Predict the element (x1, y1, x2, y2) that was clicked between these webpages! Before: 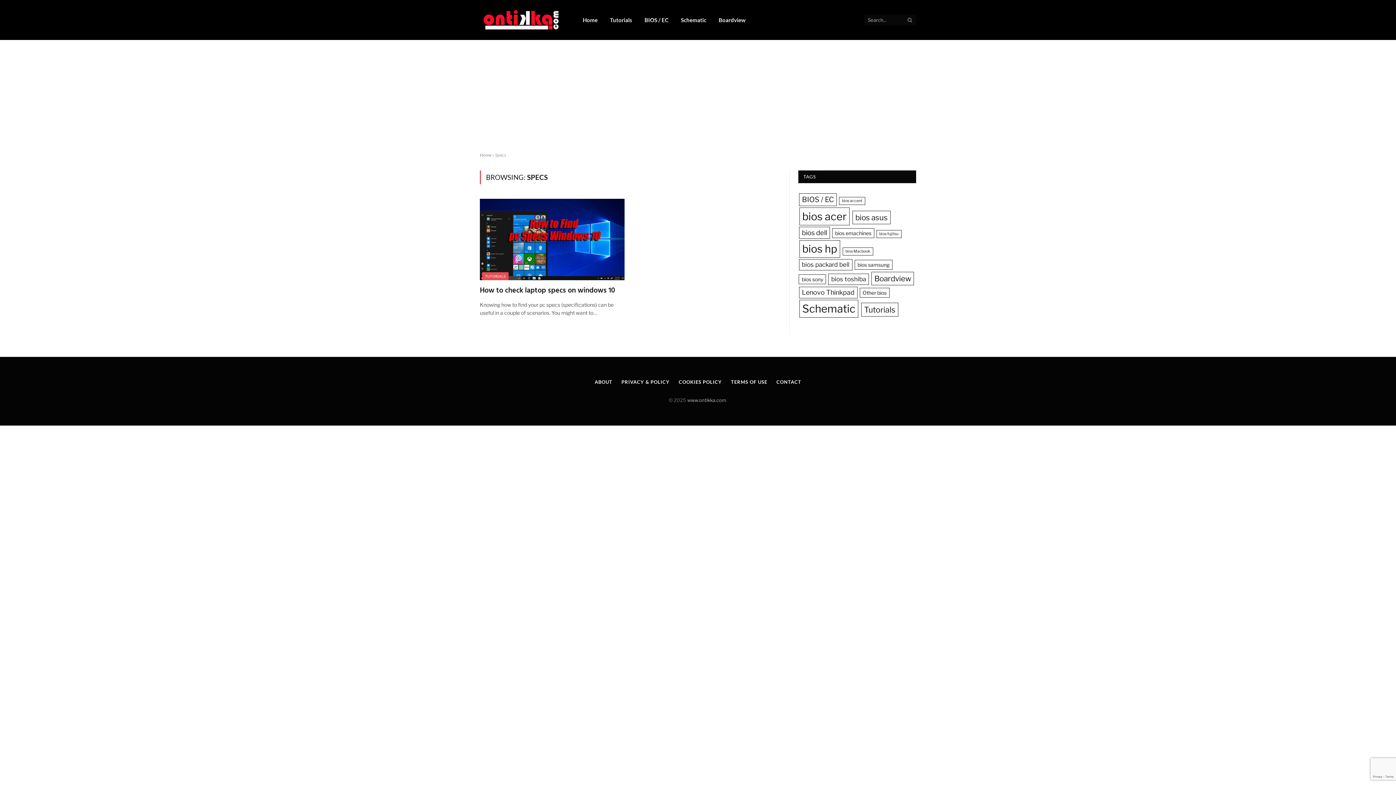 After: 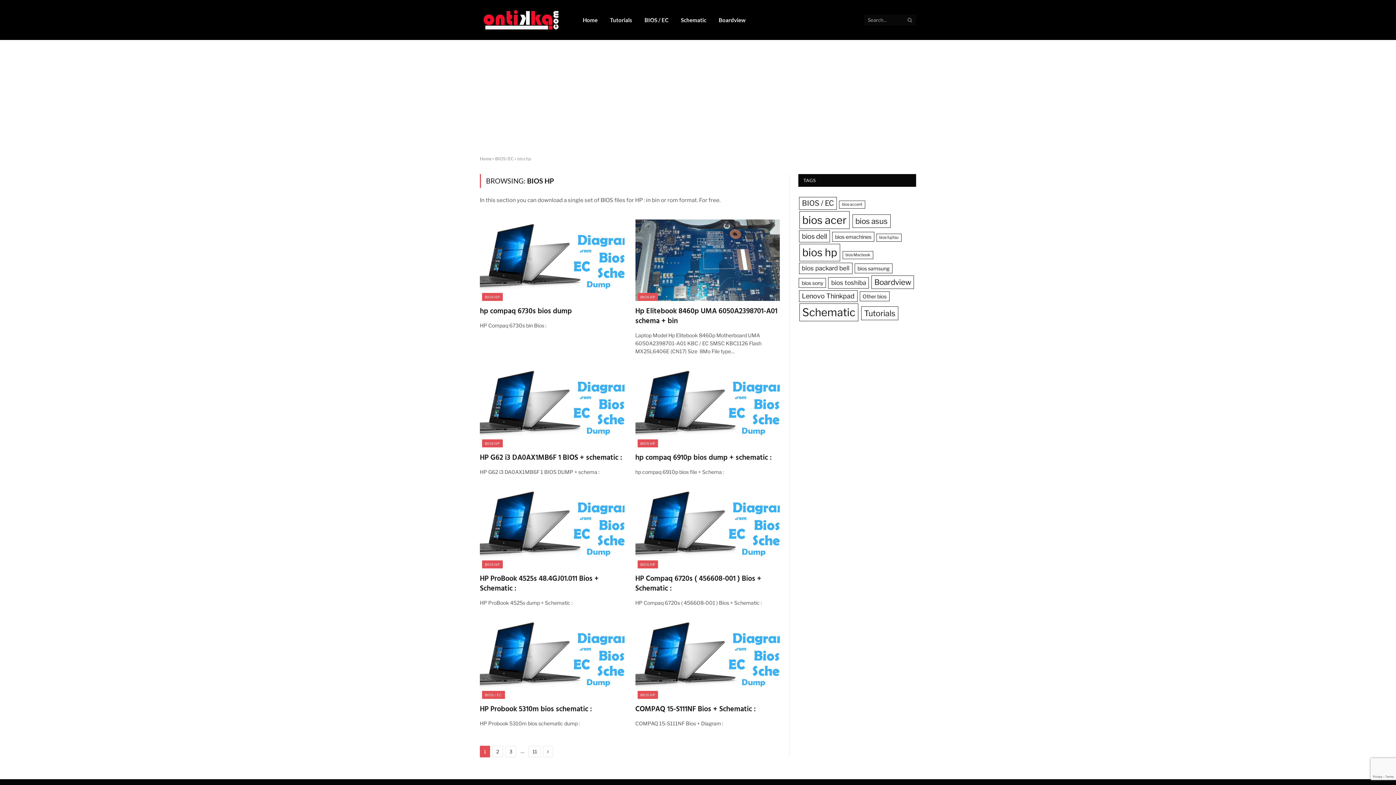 Action: bbox: (799, 240, 840, 257) label: bios hp (81 items)